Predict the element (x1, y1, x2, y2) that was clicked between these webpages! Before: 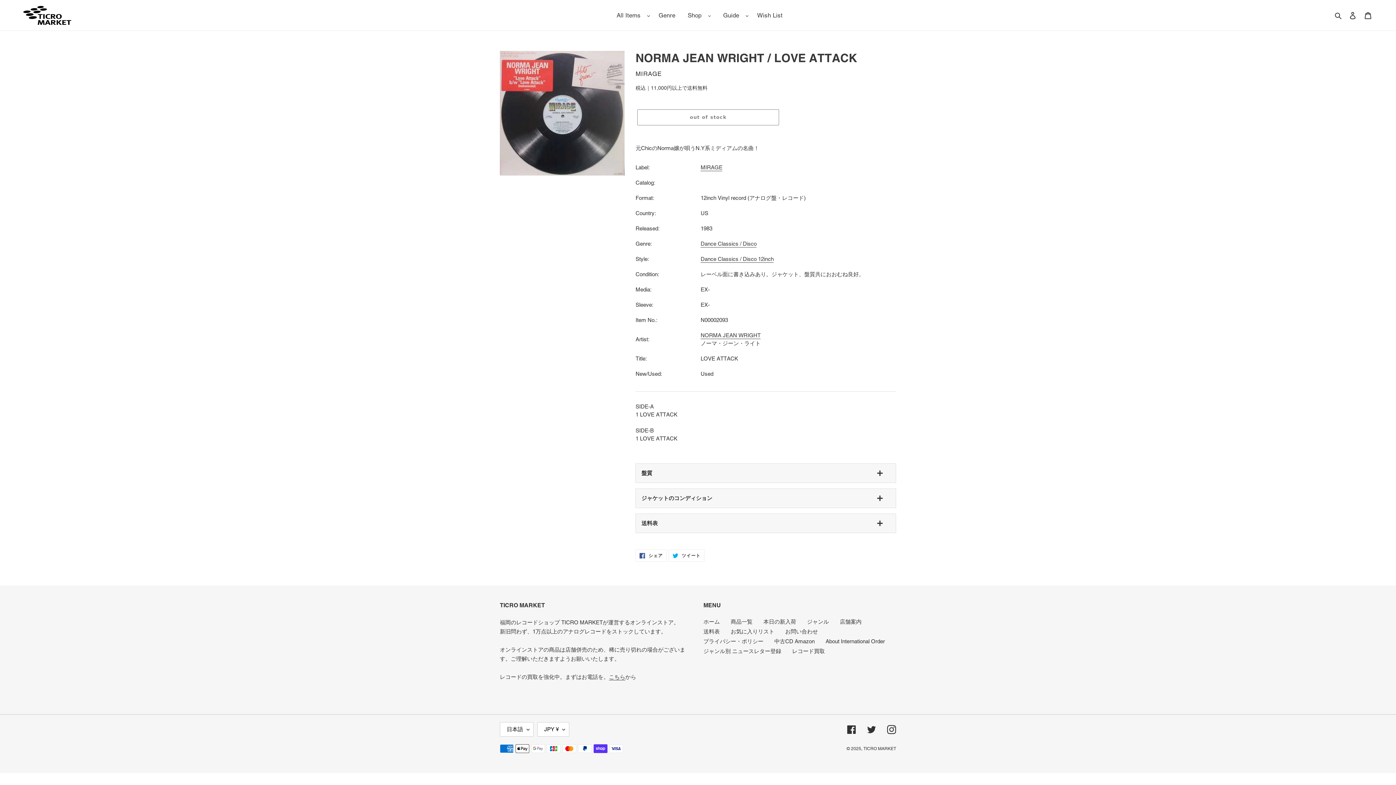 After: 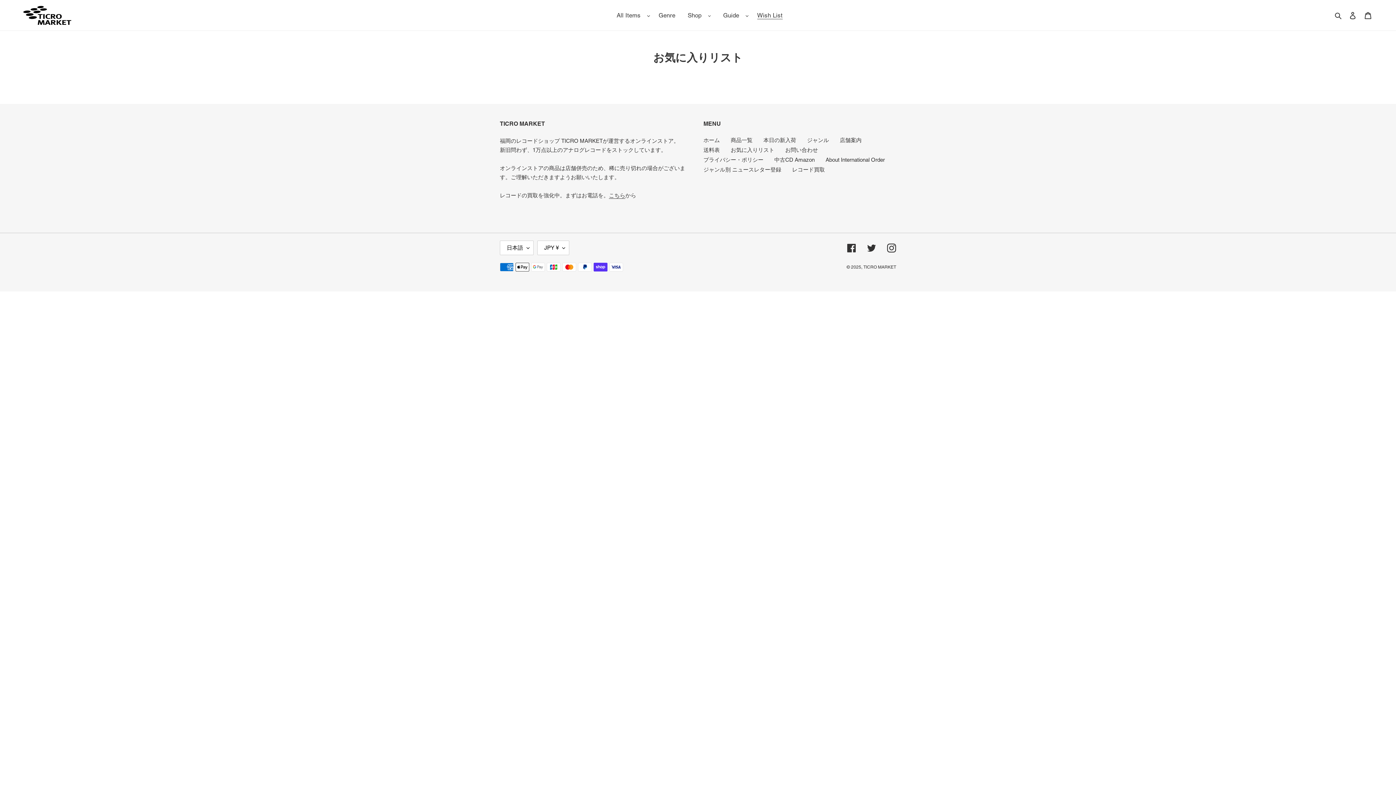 Action: bbox: (730, 628, 774, 635) label: お気に入りリスト